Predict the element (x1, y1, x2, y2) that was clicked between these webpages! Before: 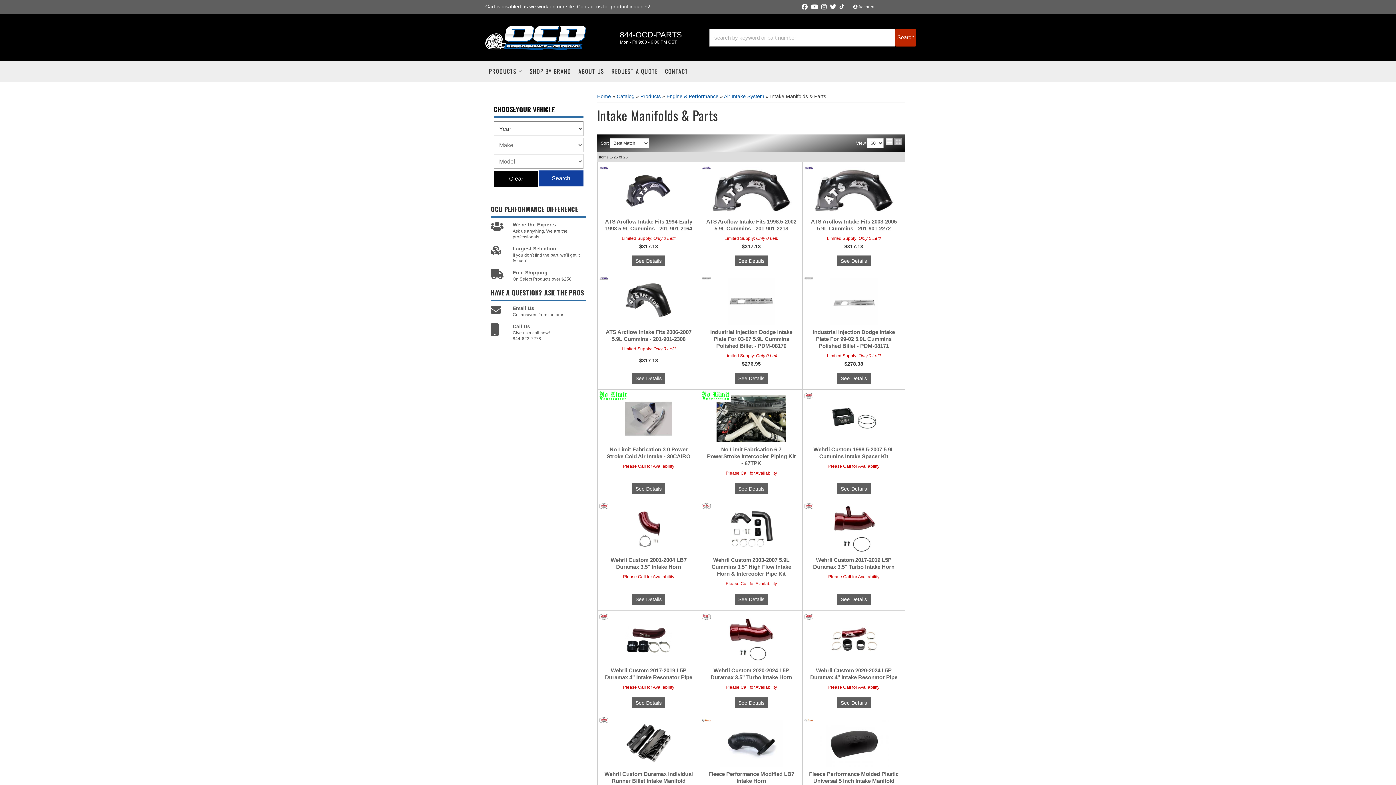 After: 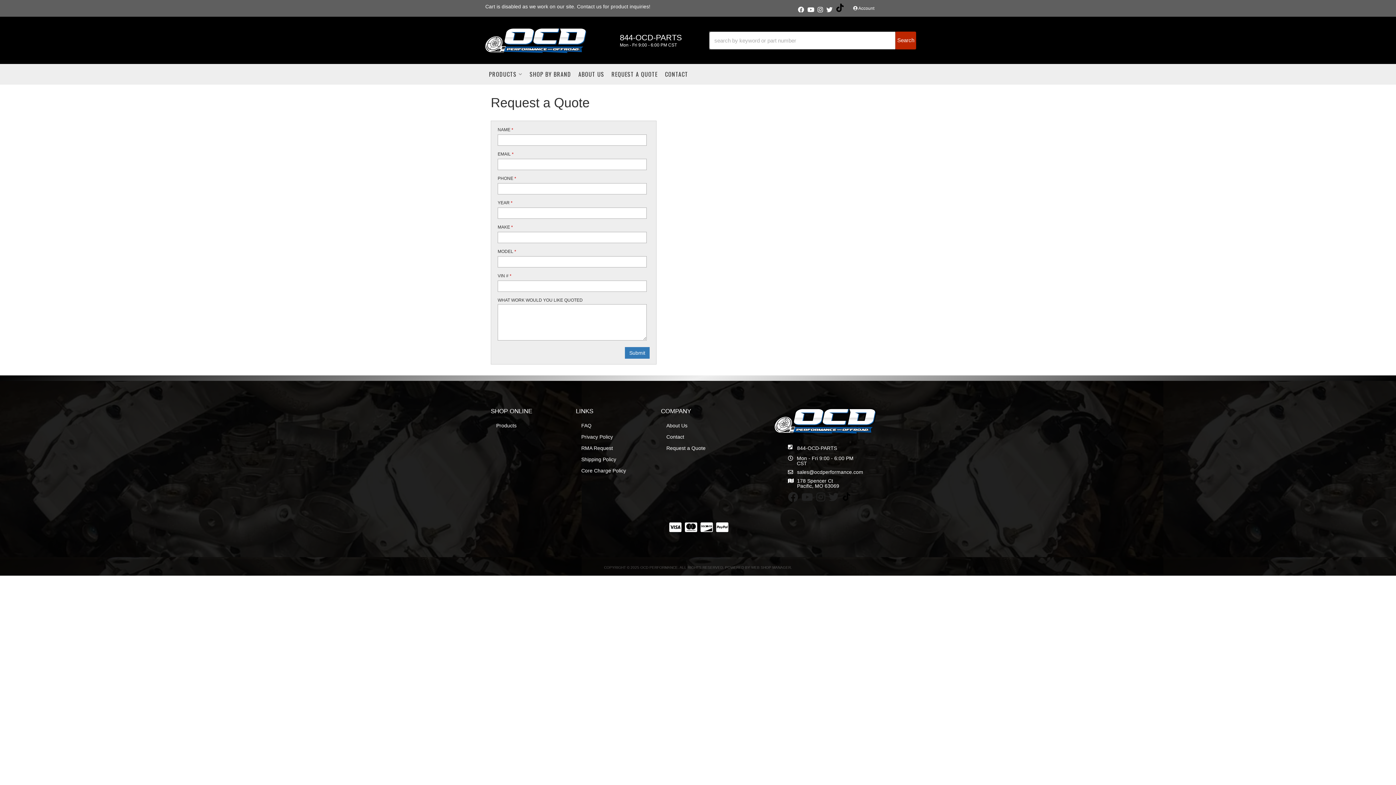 Action: bbox: (608, 61, 661, 81) label: REQUEST A QUOTE